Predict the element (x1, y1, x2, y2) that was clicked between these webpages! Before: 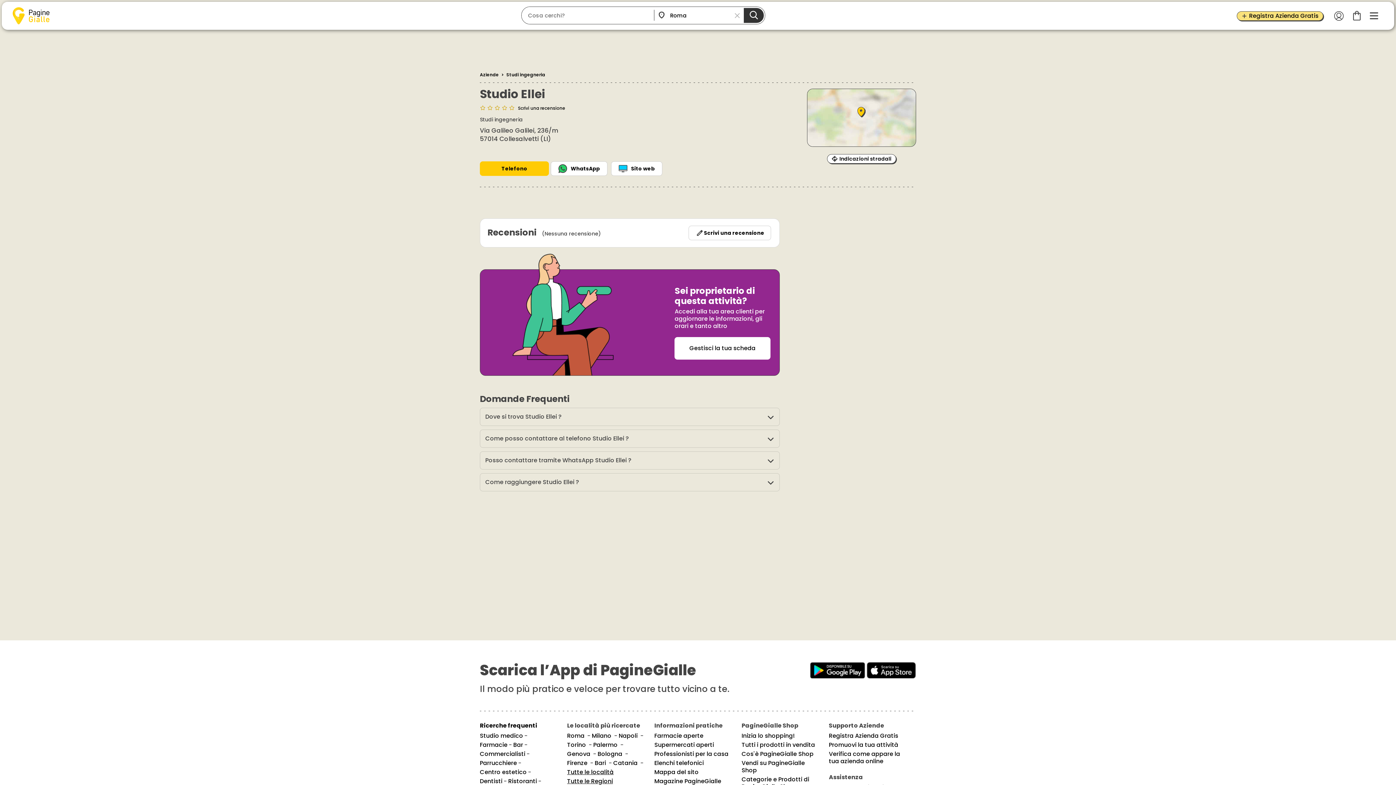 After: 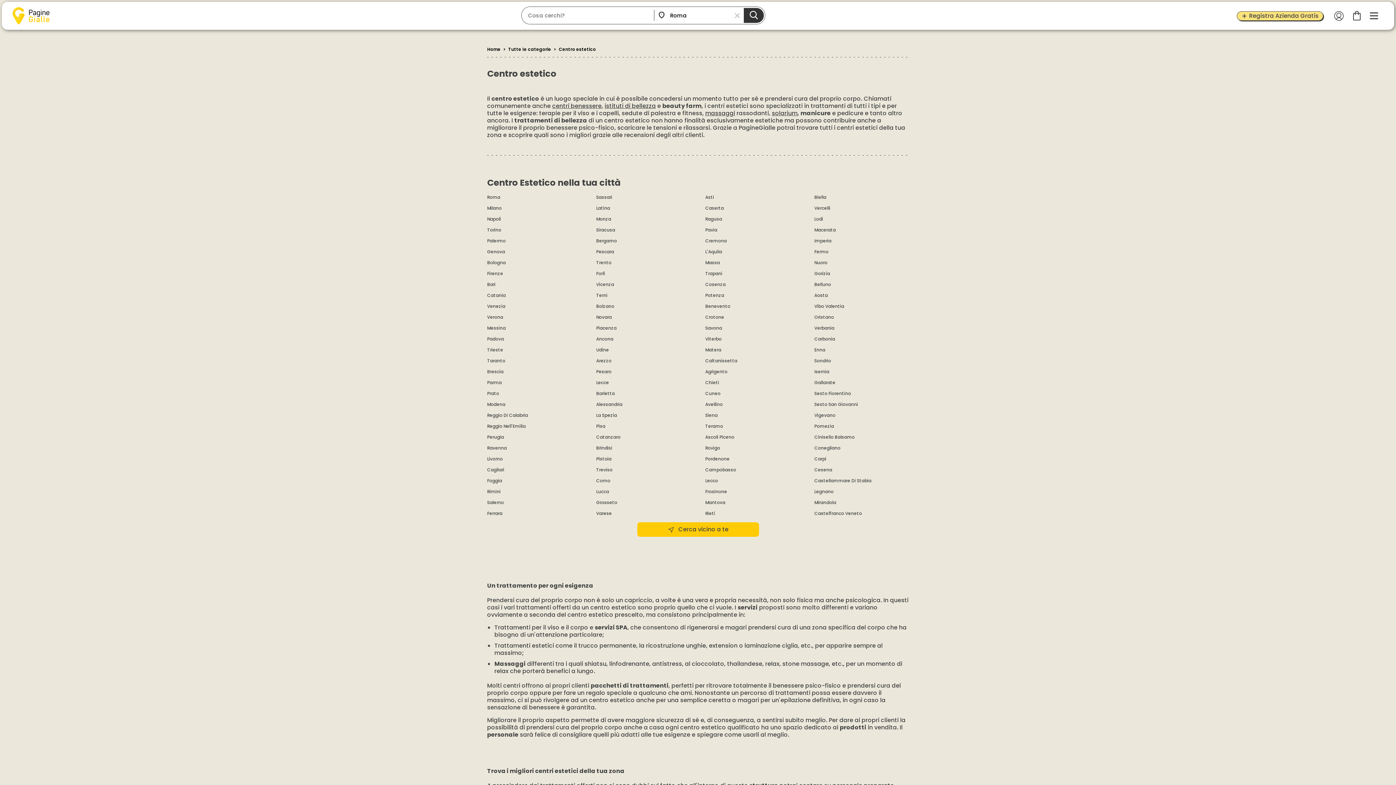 Action: label: Centro estetico bbox: (480, 768, 526, 776)